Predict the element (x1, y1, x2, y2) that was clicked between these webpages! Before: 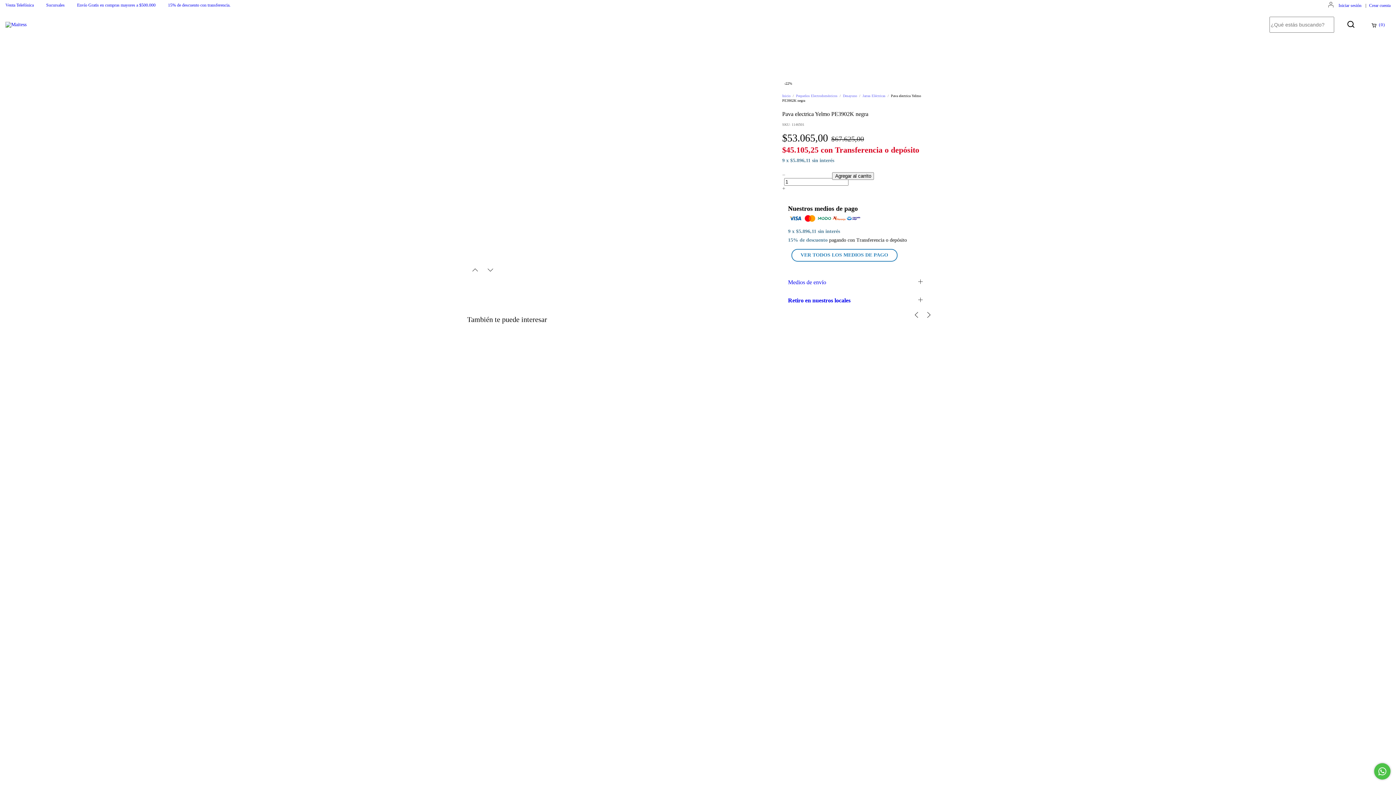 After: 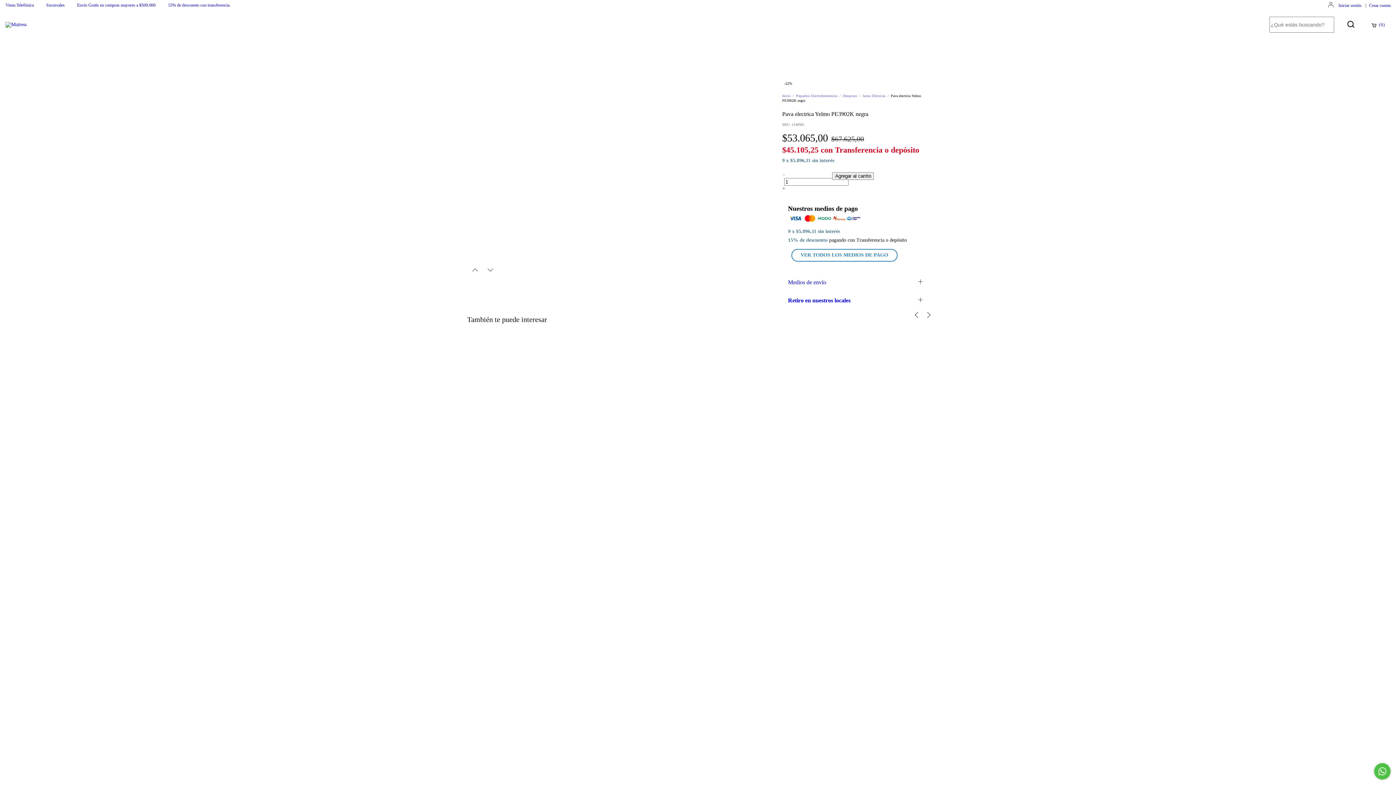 Action: bbox: (782, 273, 928, 291) label: Medios de envío